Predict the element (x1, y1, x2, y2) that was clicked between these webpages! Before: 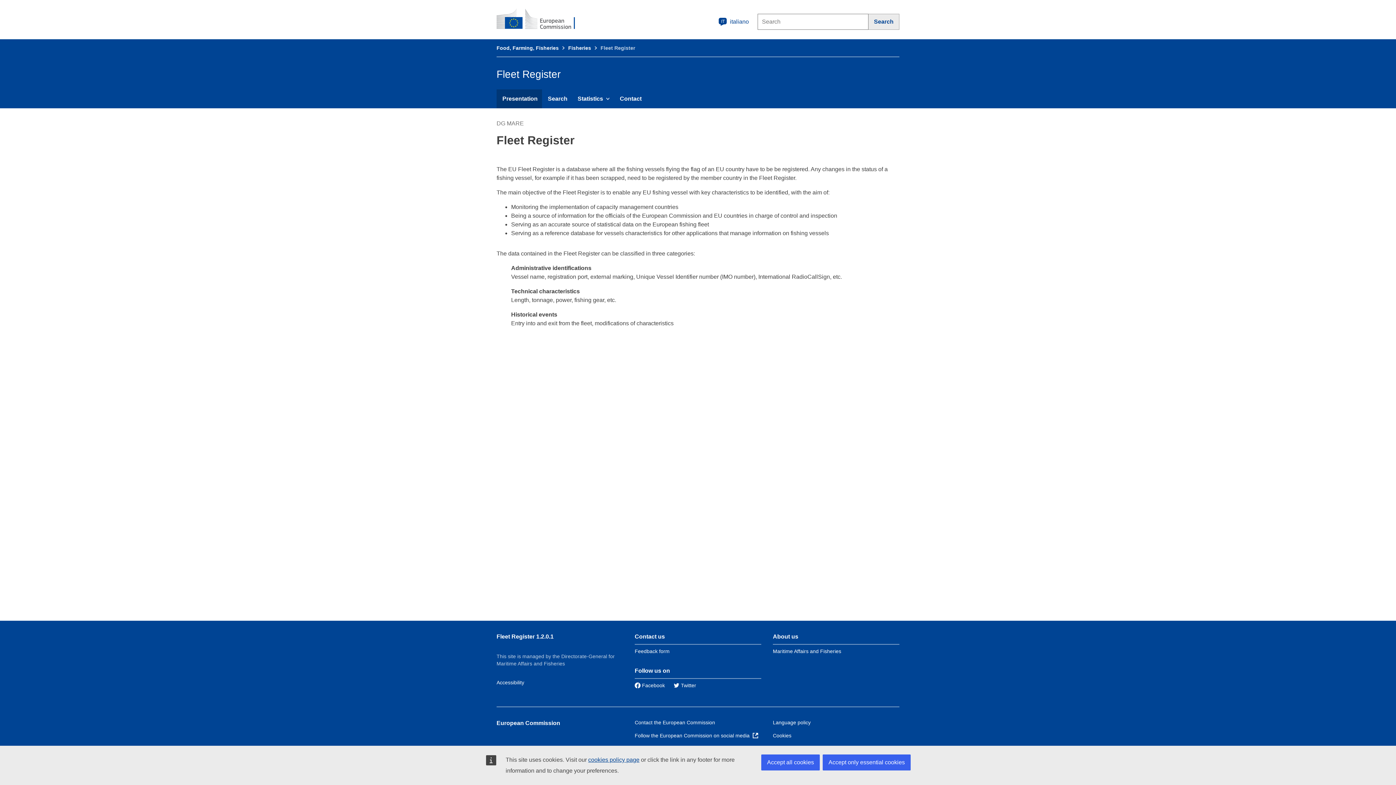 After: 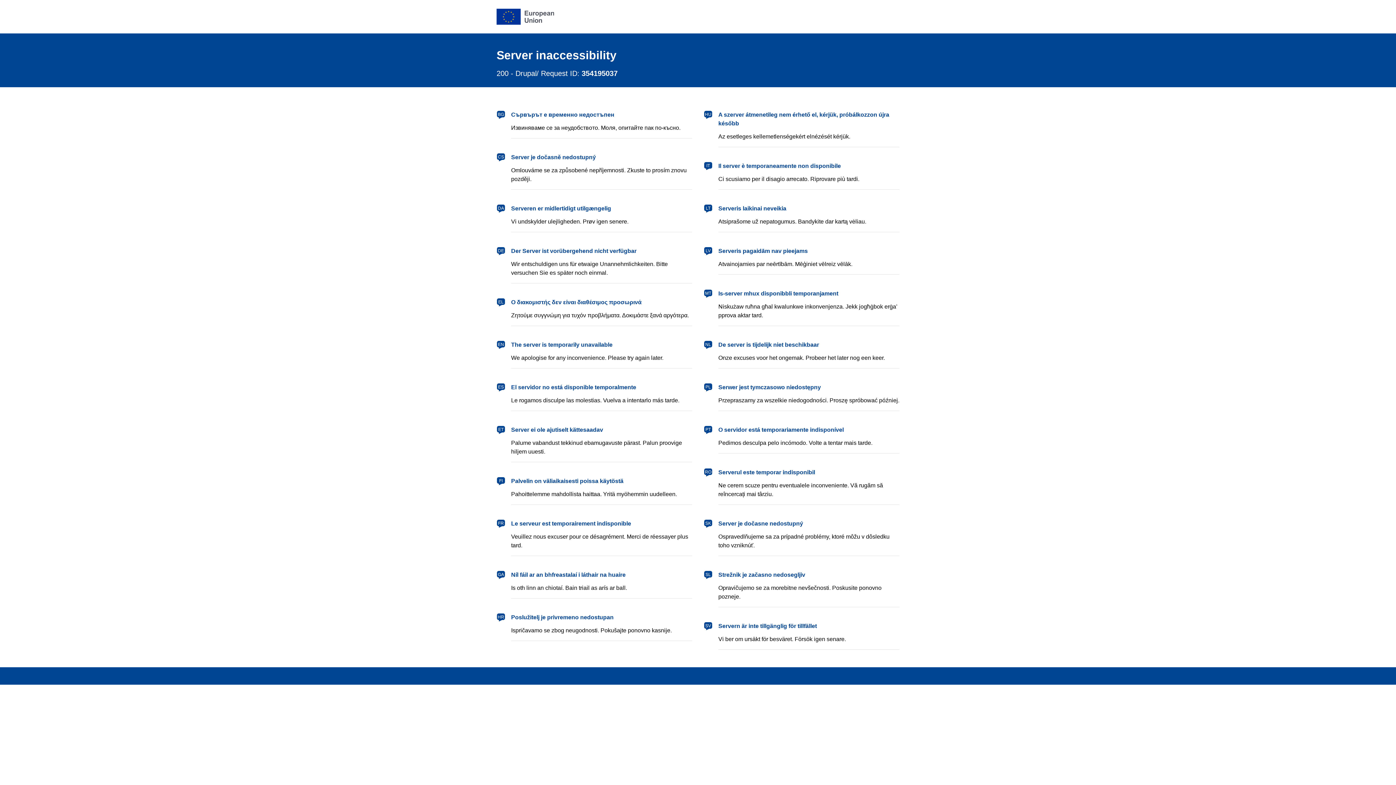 Action: bbox: (634, 732, 758, 739) label: Follow the European Commission on social media  